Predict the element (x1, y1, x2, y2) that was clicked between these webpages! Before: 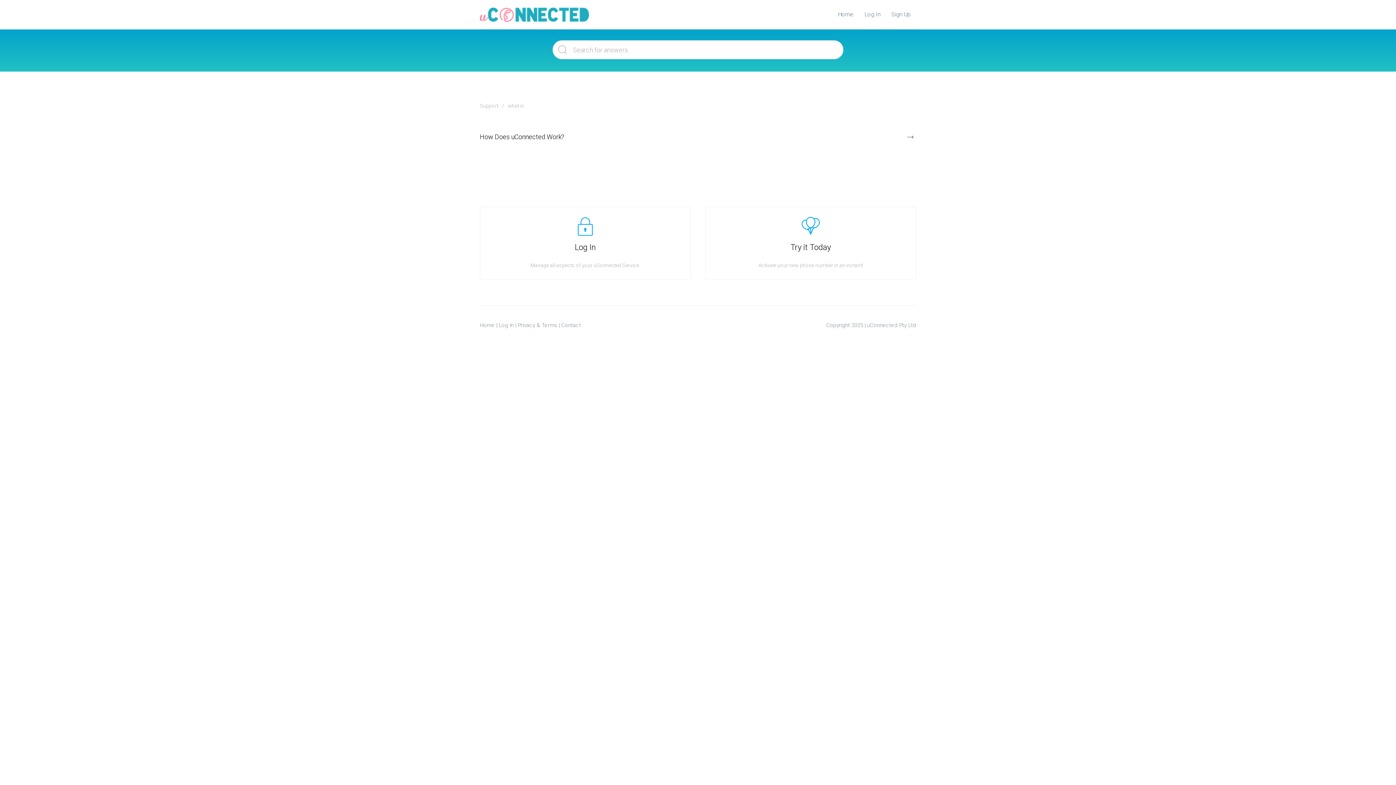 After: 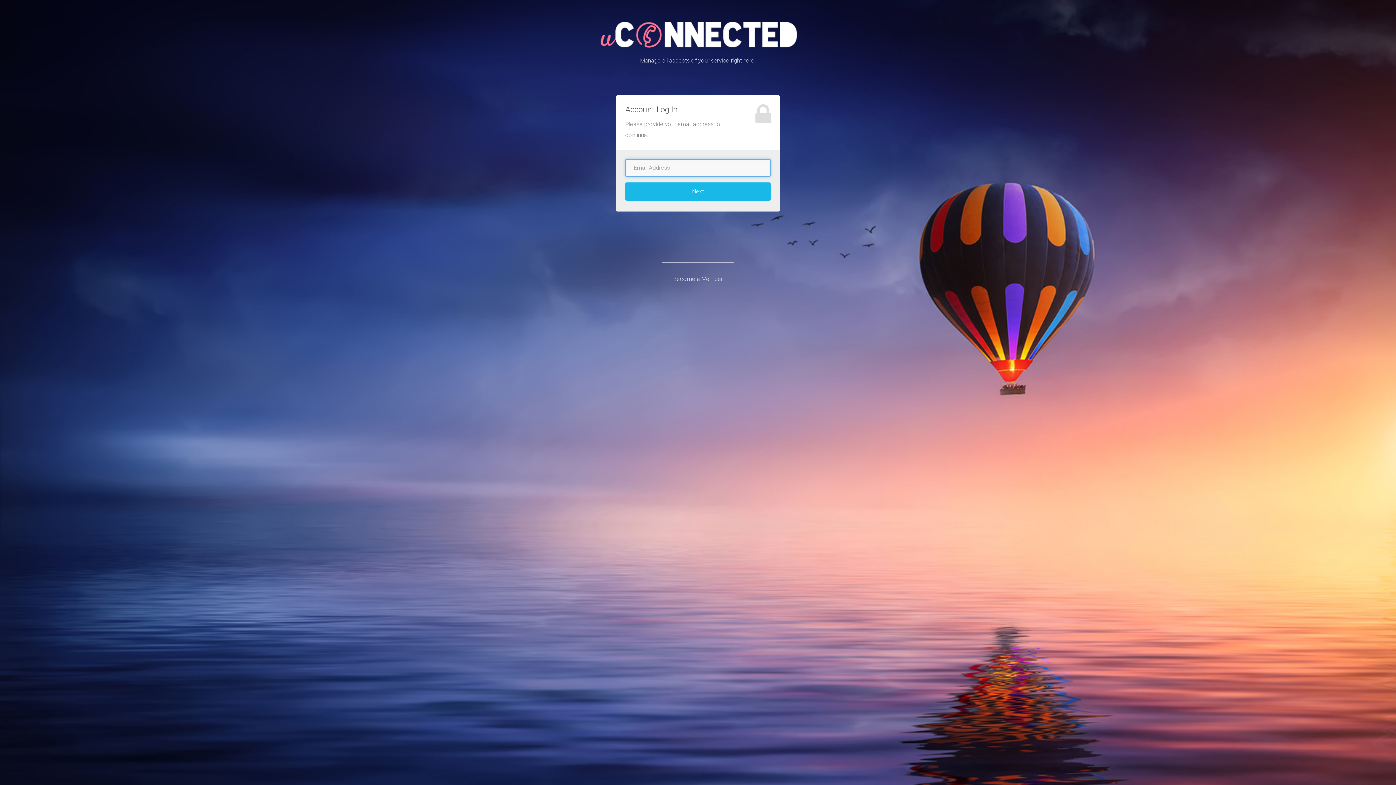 Action: bbox: (480, 207, 690, 279)